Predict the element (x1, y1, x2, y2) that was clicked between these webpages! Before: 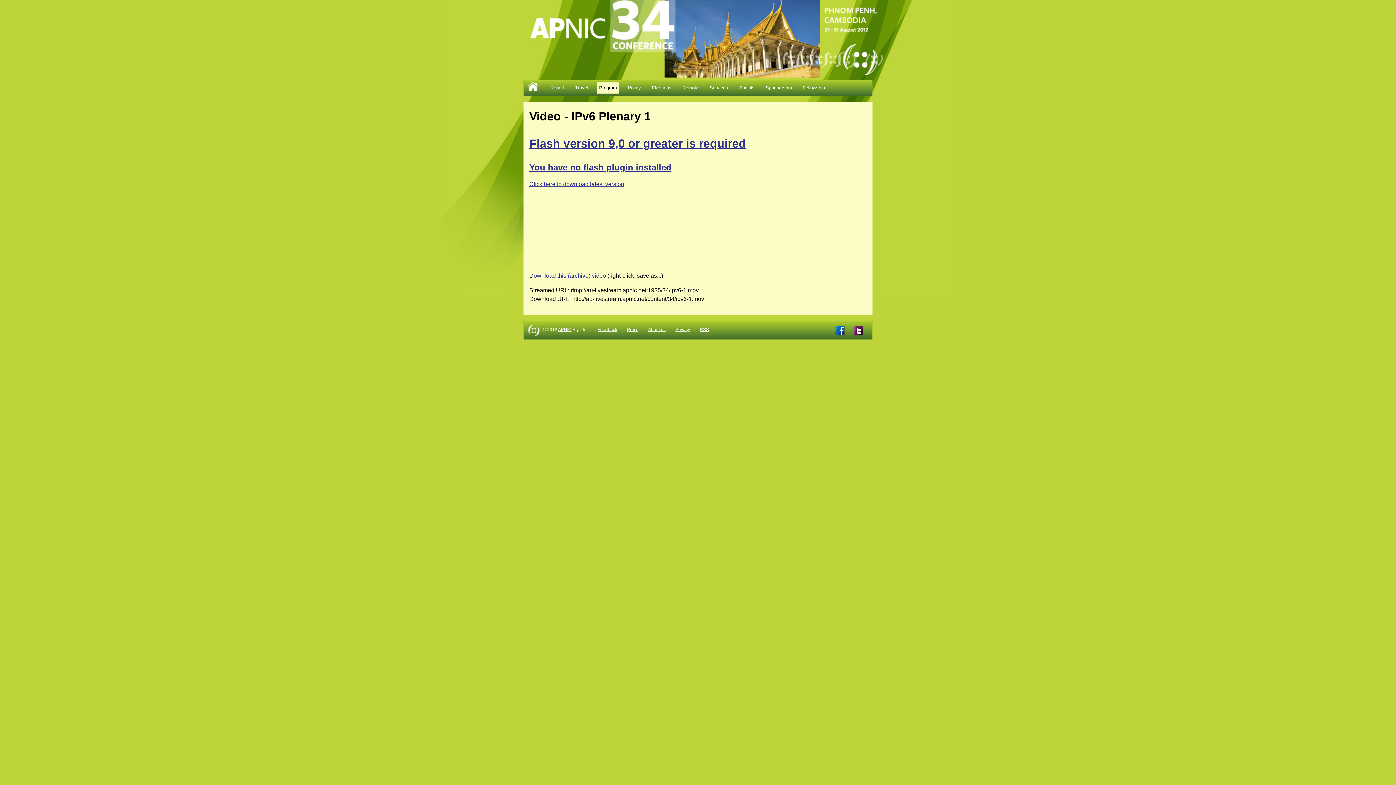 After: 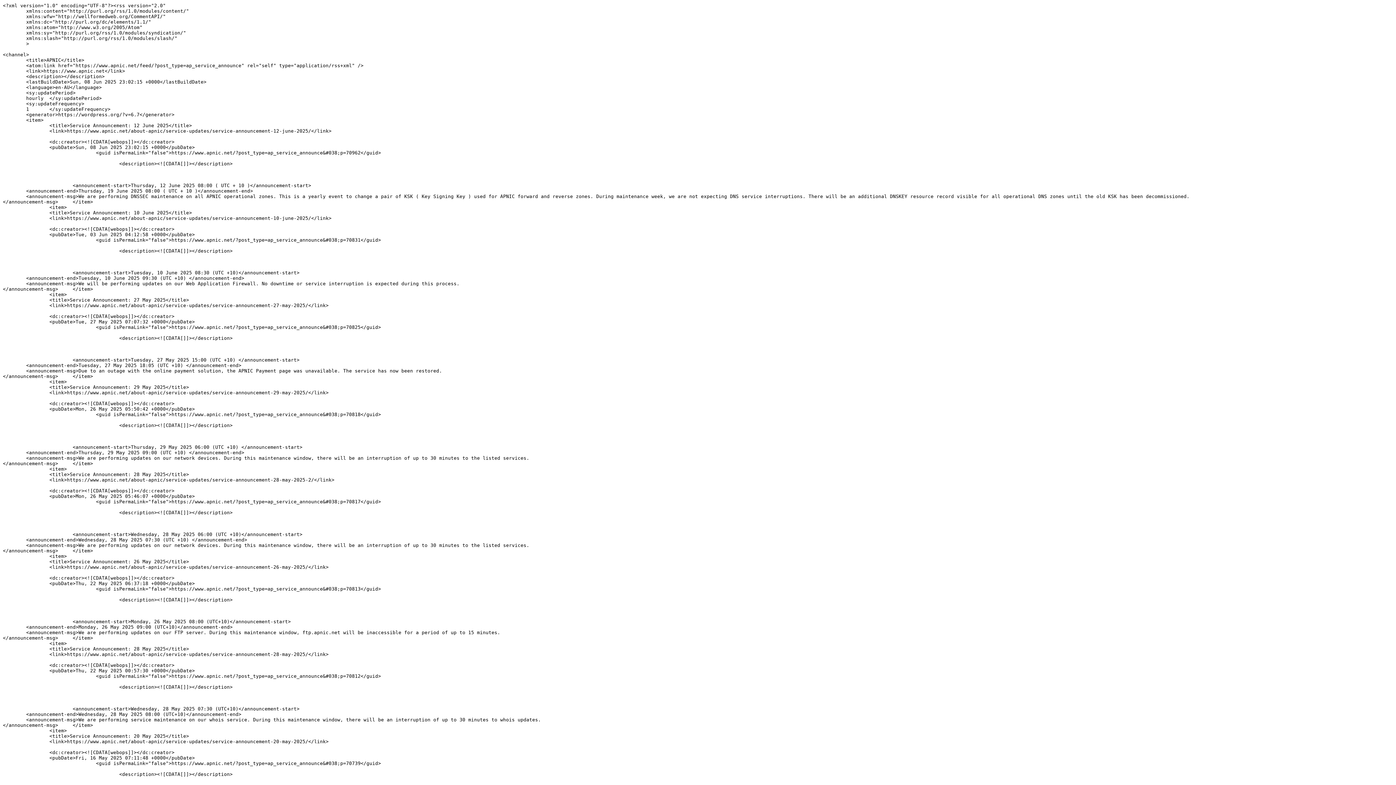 Action: bbox: (700, 327, 709, 332) label: RSS